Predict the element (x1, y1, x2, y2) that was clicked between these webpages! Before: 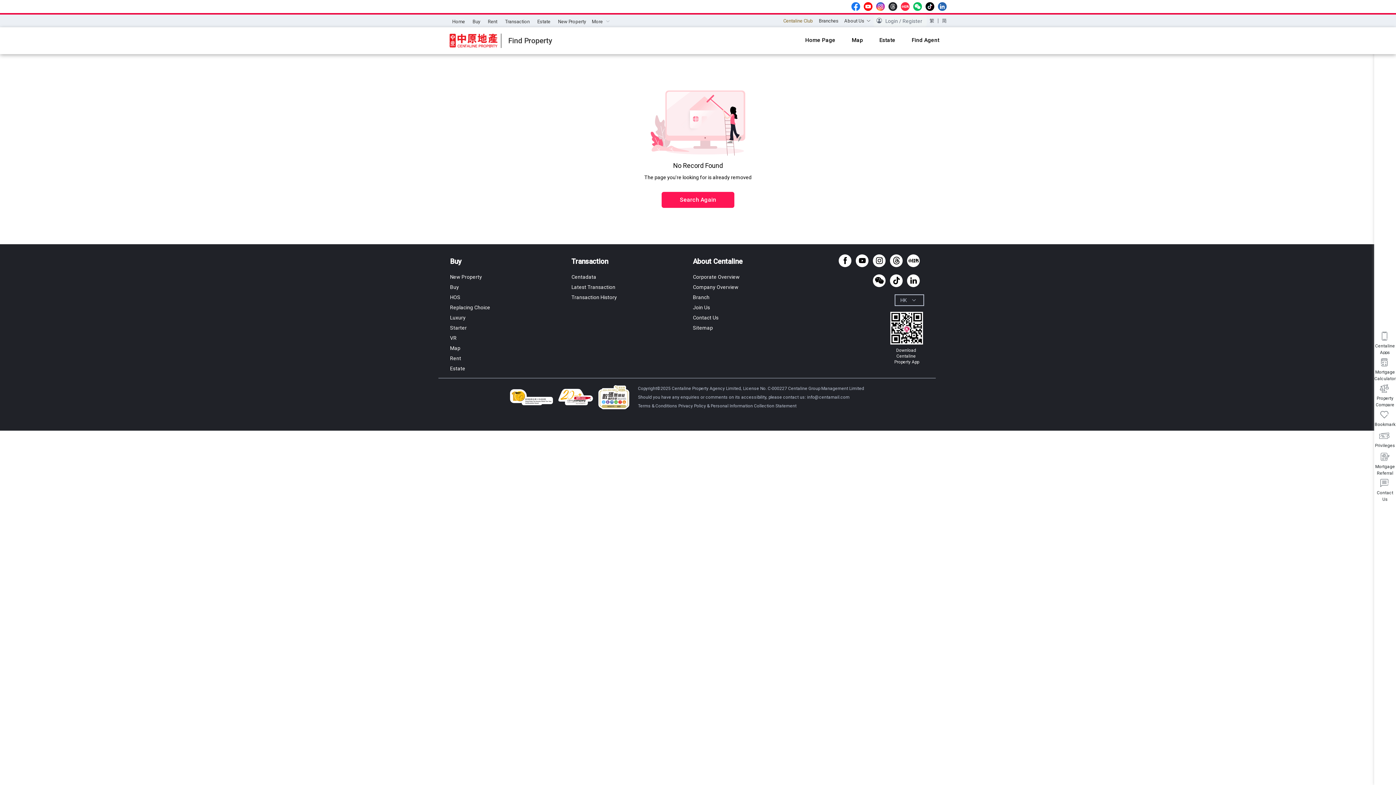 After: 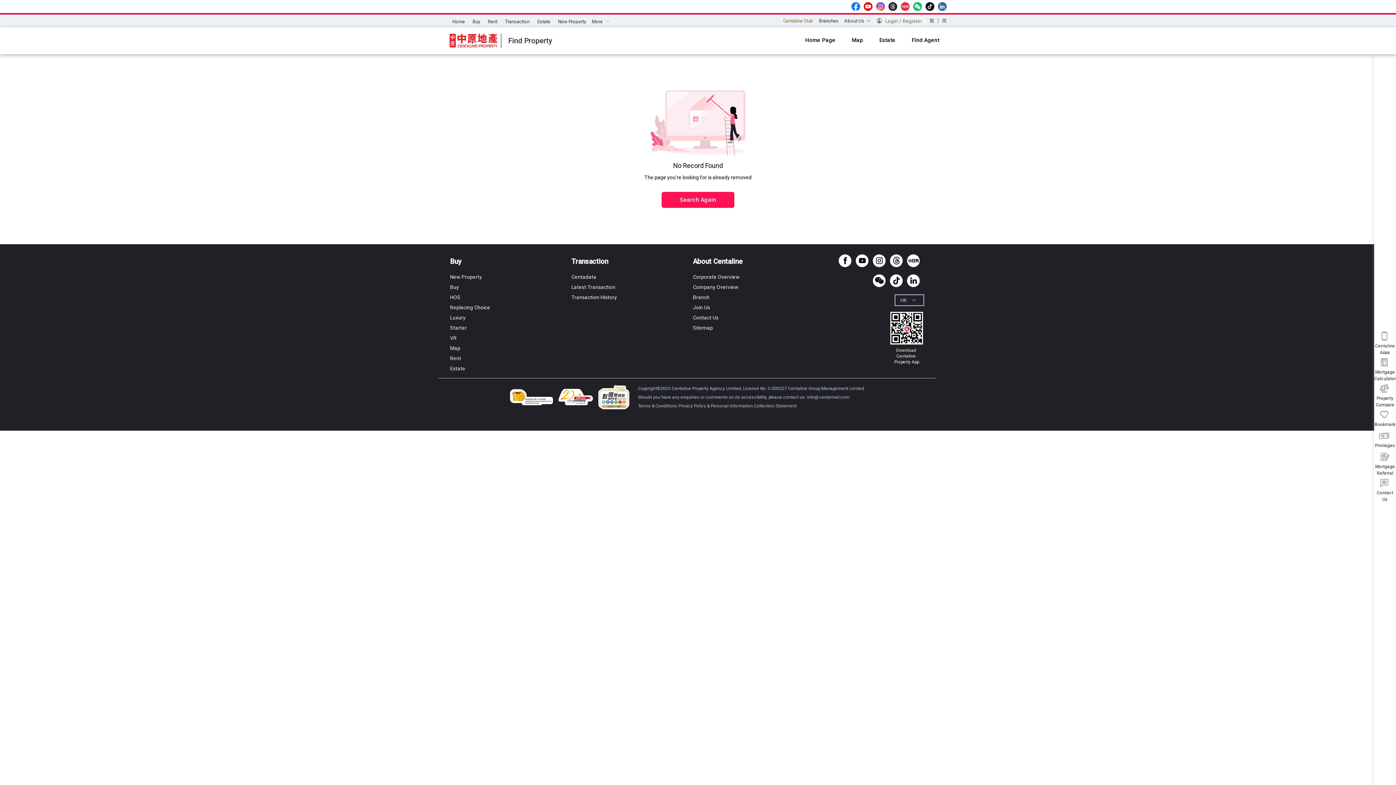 Action: label: xiaohongshu bbox: (907, 254, 920, 267)